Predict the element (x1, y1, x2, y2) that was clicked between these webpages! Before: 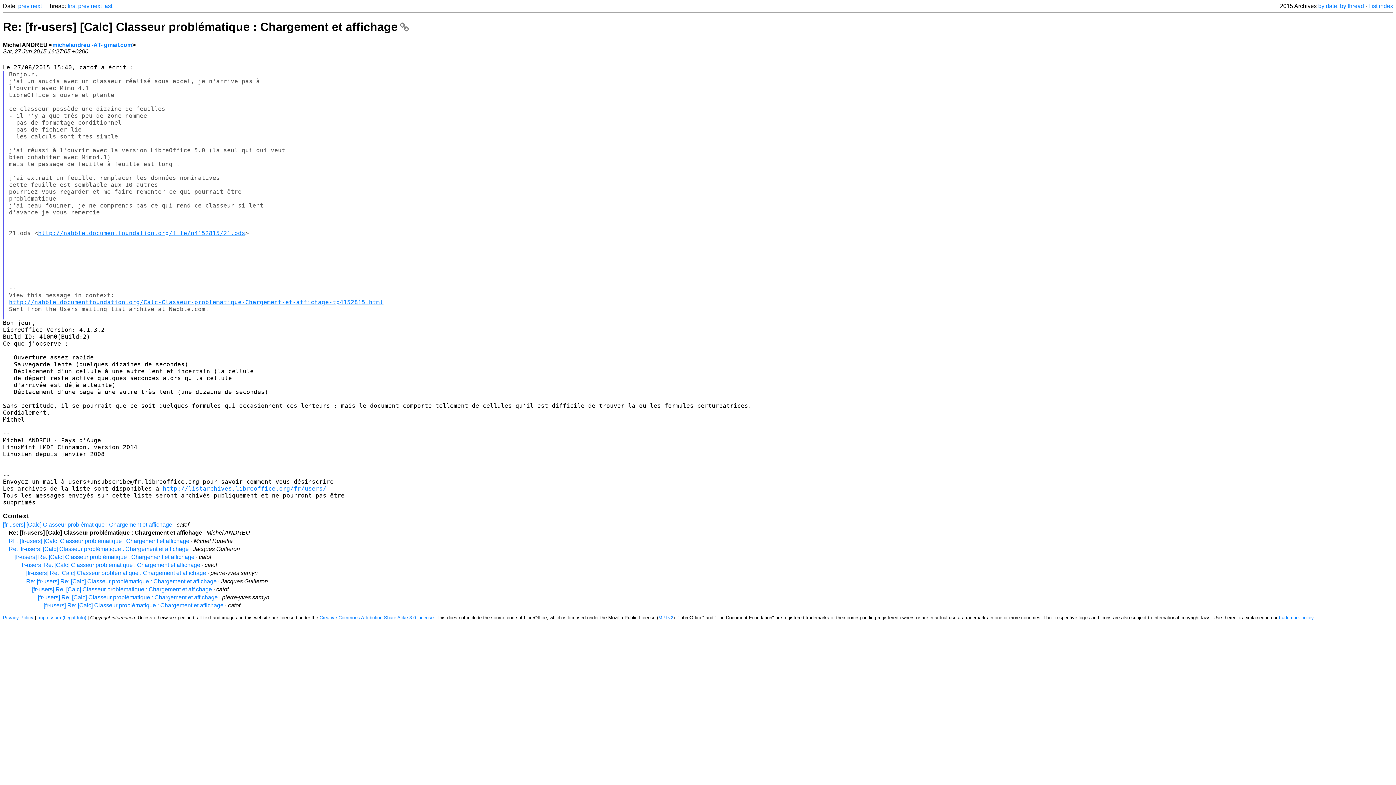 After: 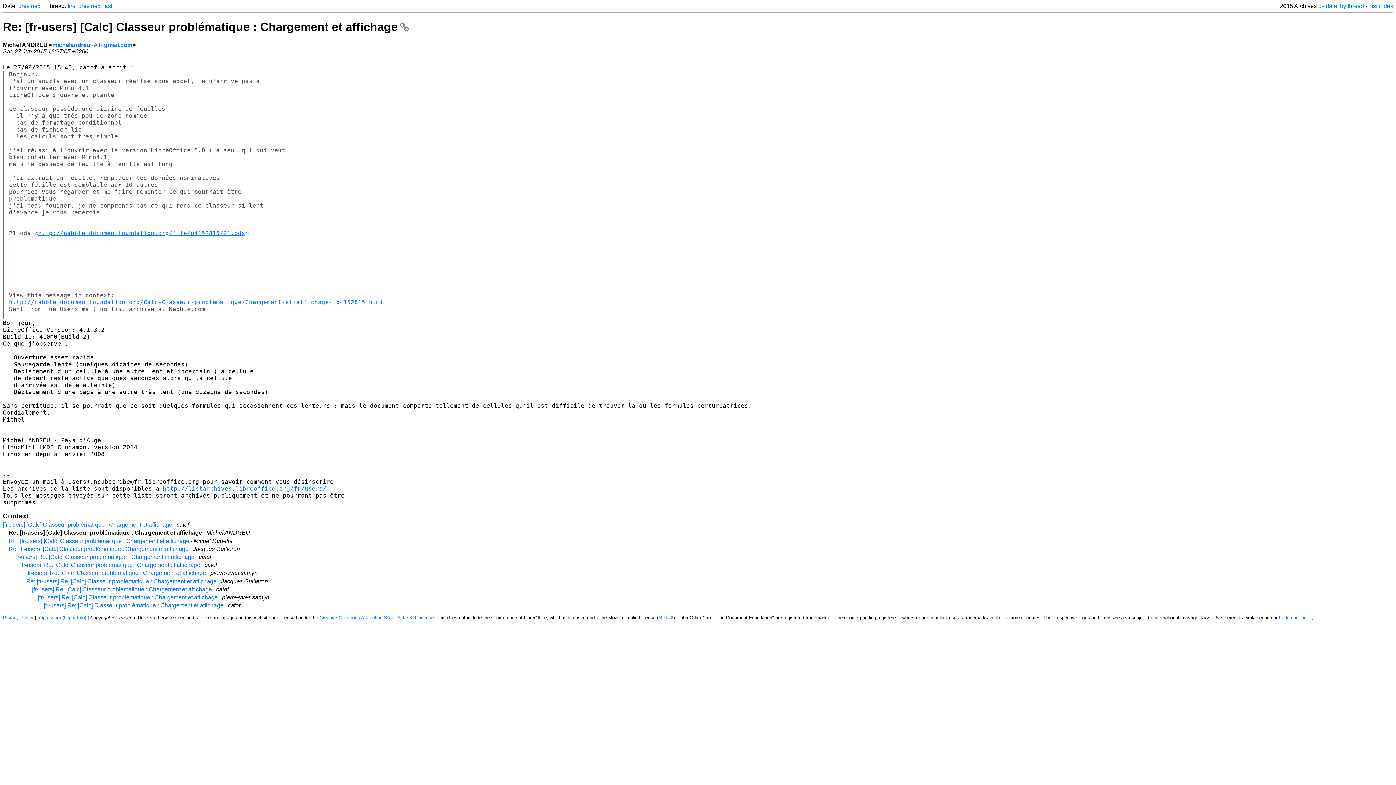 Action: bbox: (2, 20, 409, 33) label: Re: [fr-users] [Calc] Classeur problématique : Chargement et affichage